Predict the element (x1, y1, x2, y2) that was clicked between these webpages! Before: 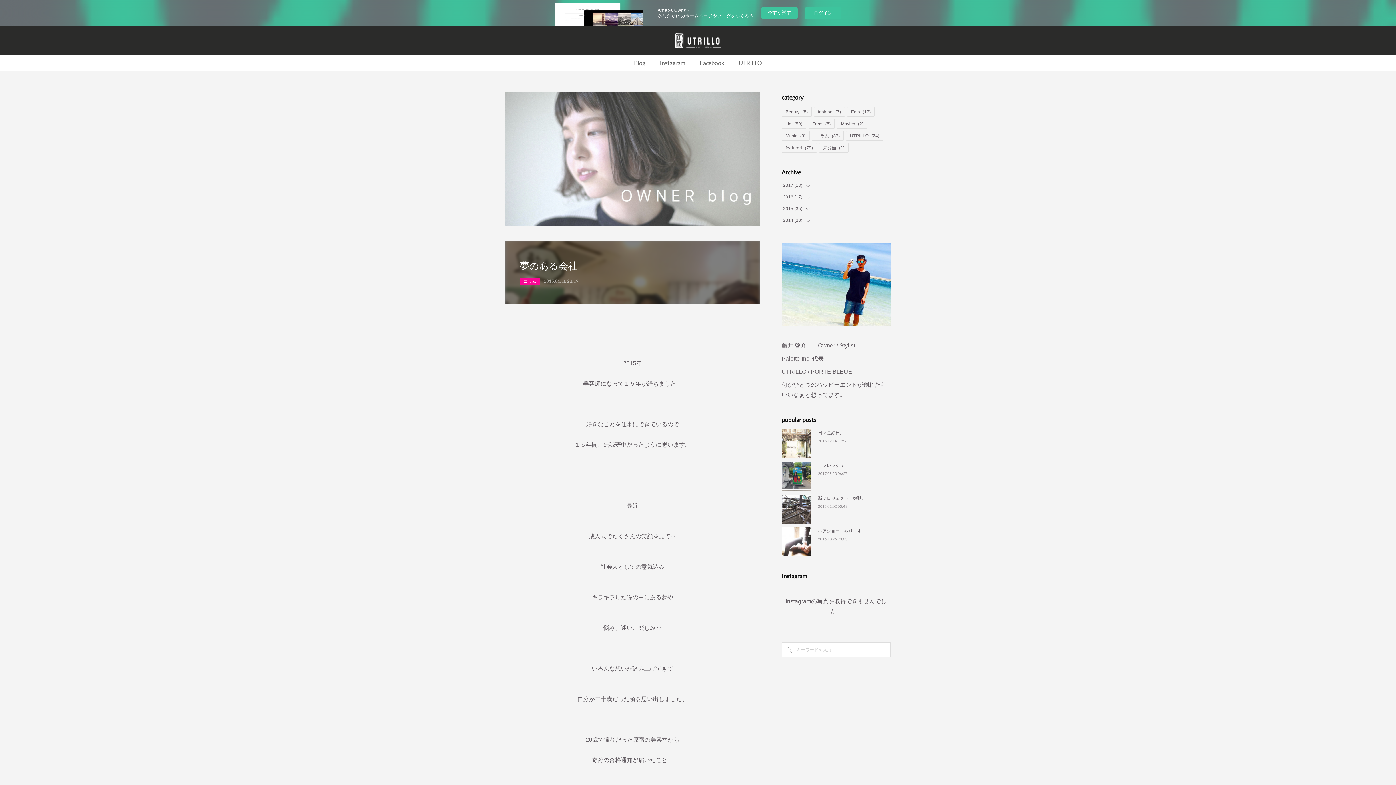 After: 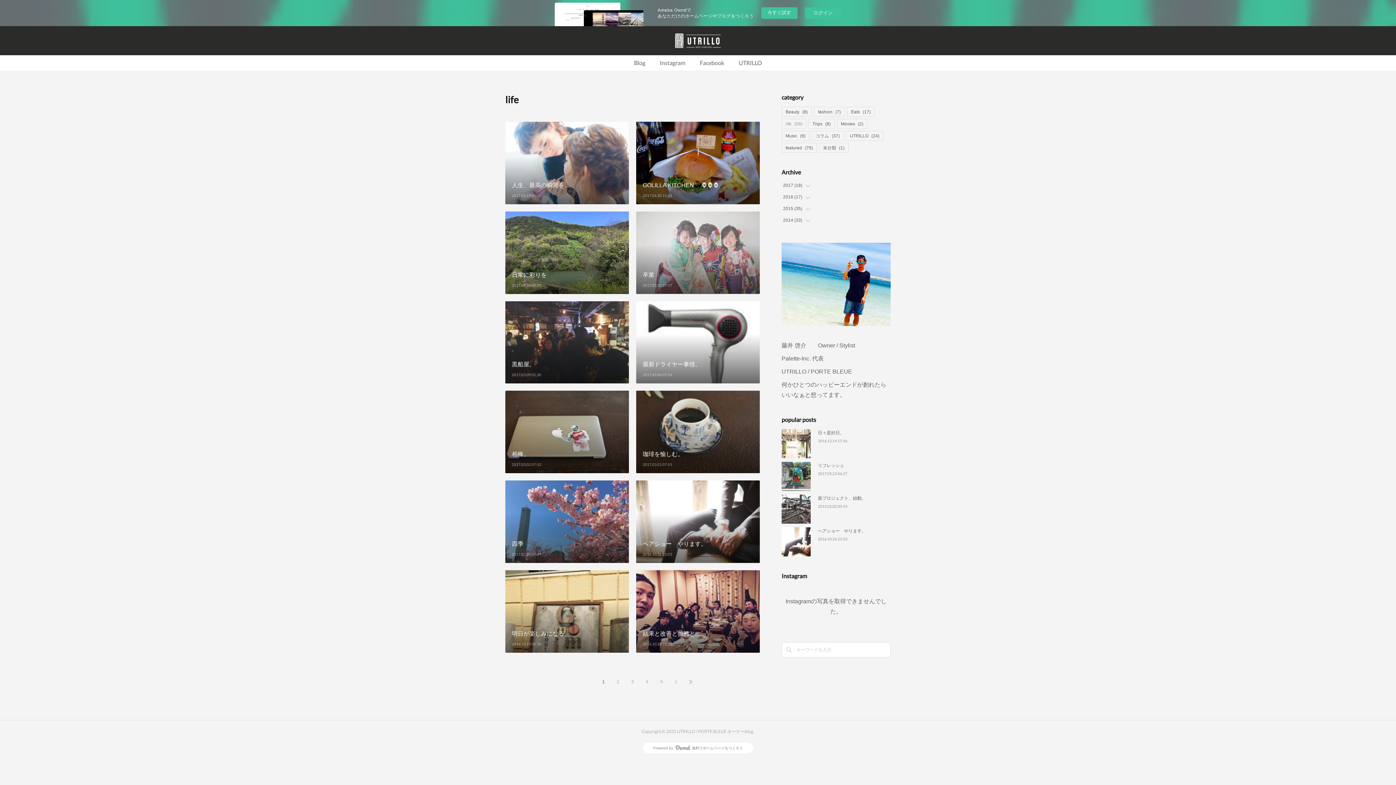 Action: label: life(59) bbox: (782, 119, 806, 128)